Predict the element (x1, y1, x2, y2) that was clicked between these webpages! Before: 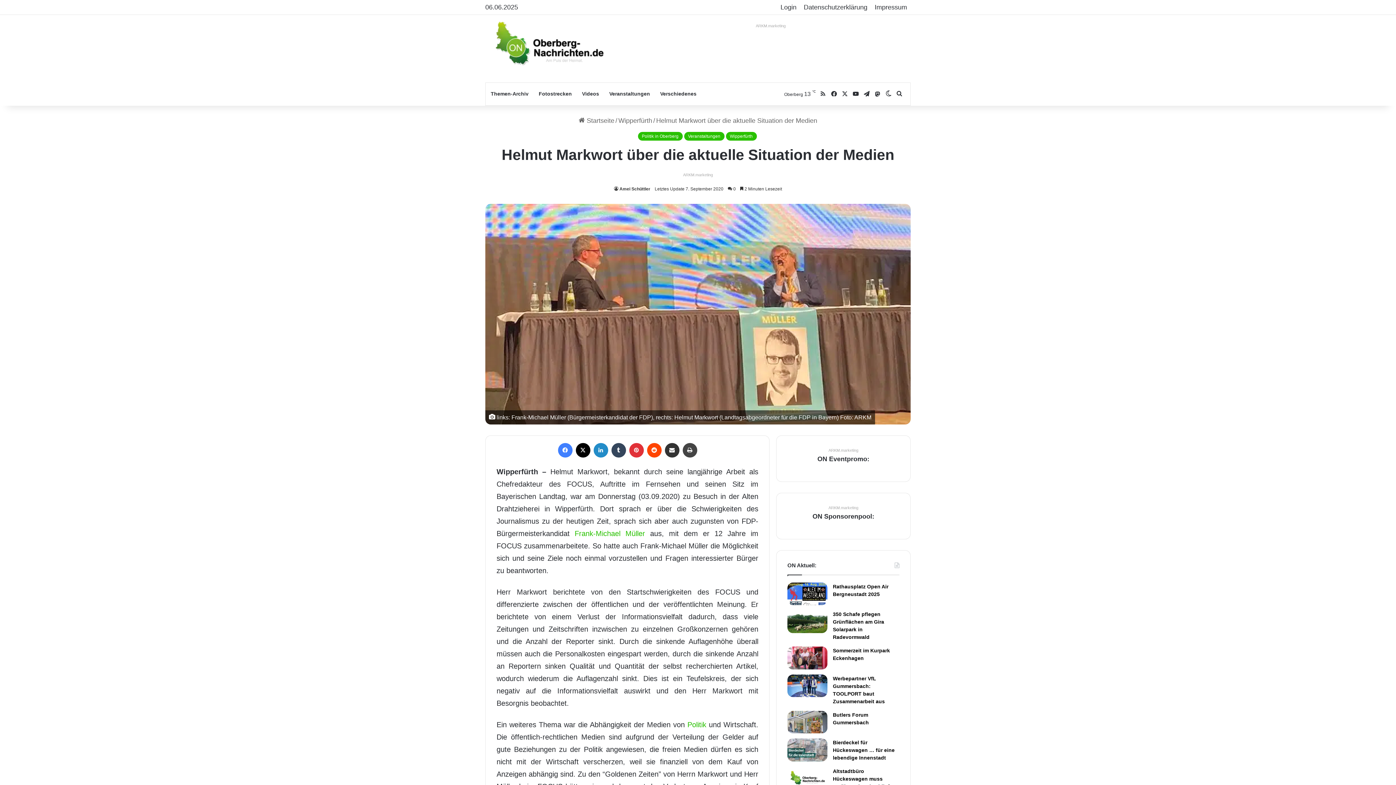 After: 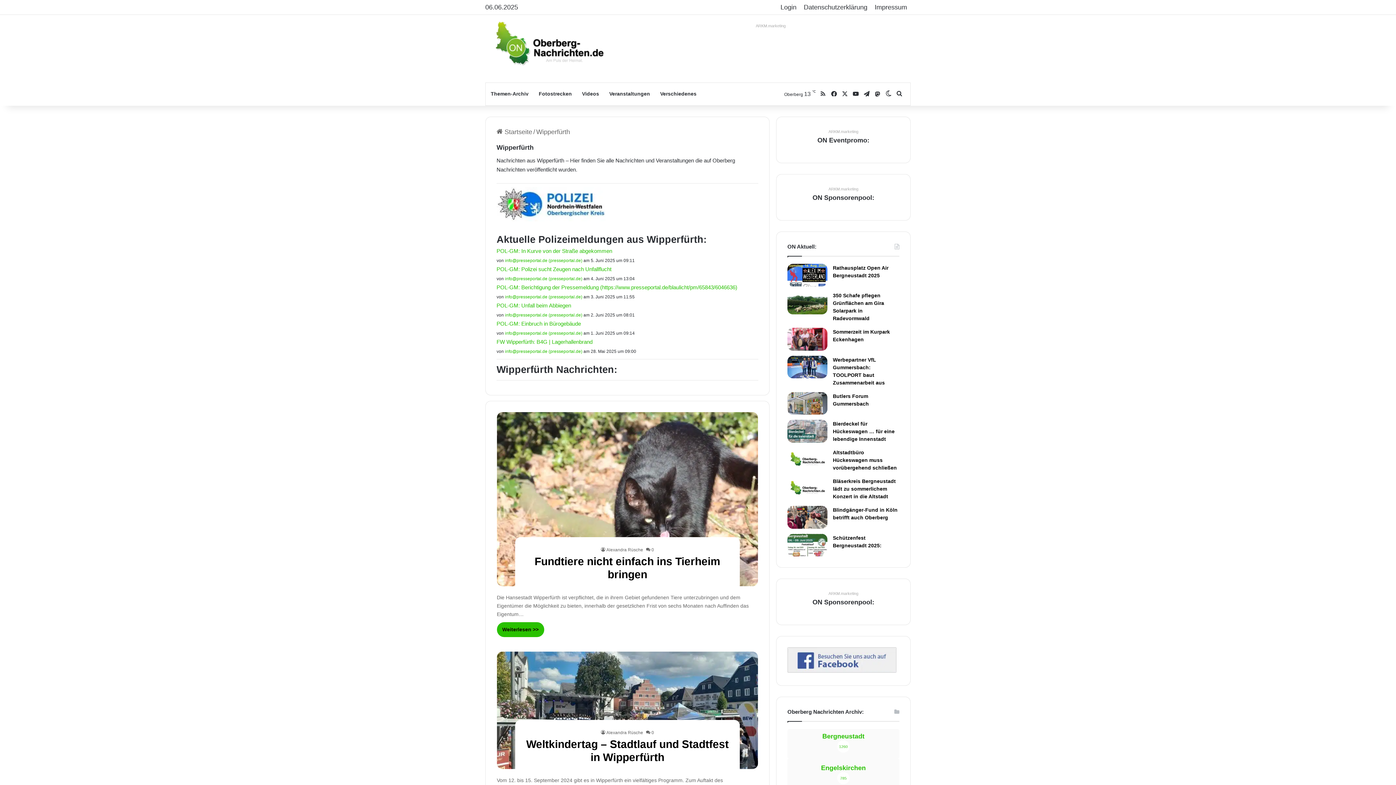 Action: bbox: (726, 132, 756, 140) label: Wipperfürth